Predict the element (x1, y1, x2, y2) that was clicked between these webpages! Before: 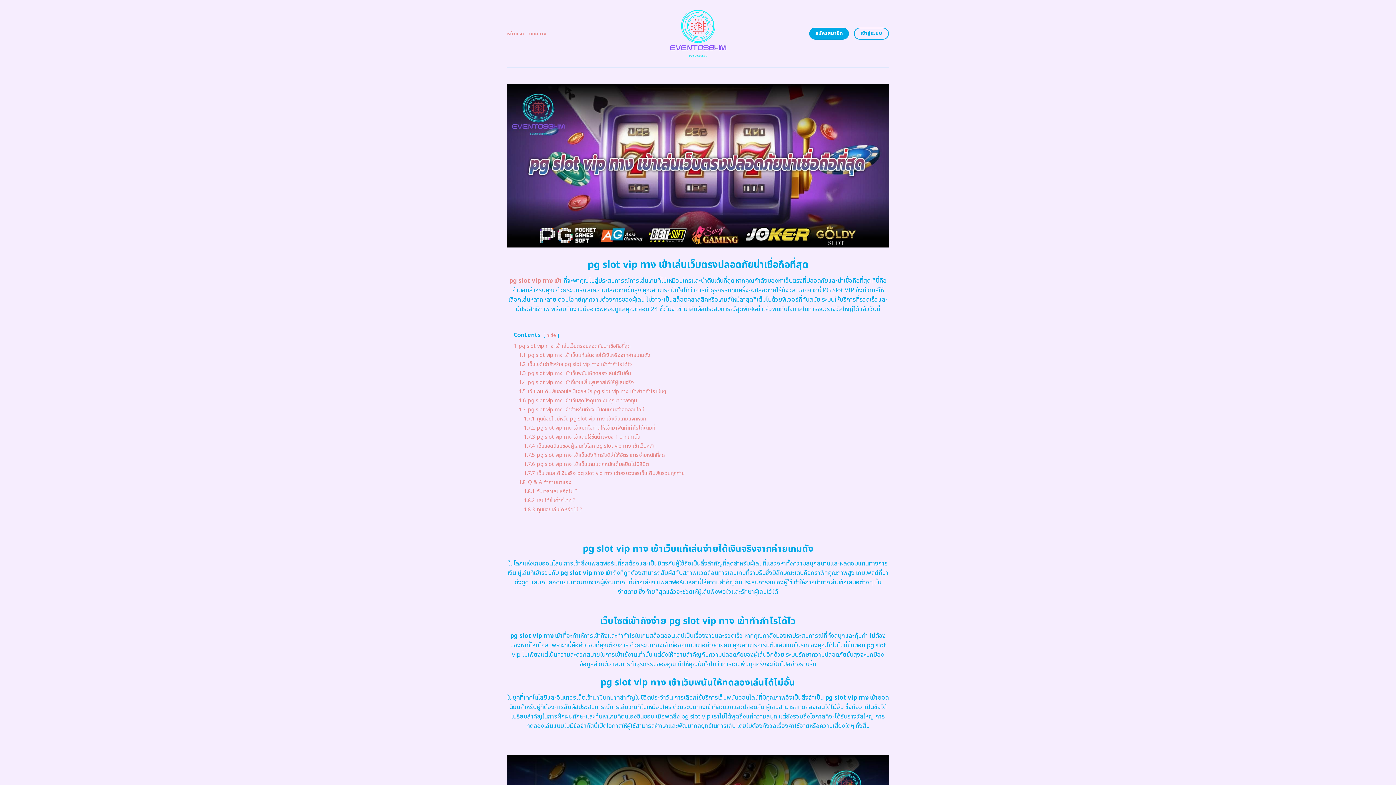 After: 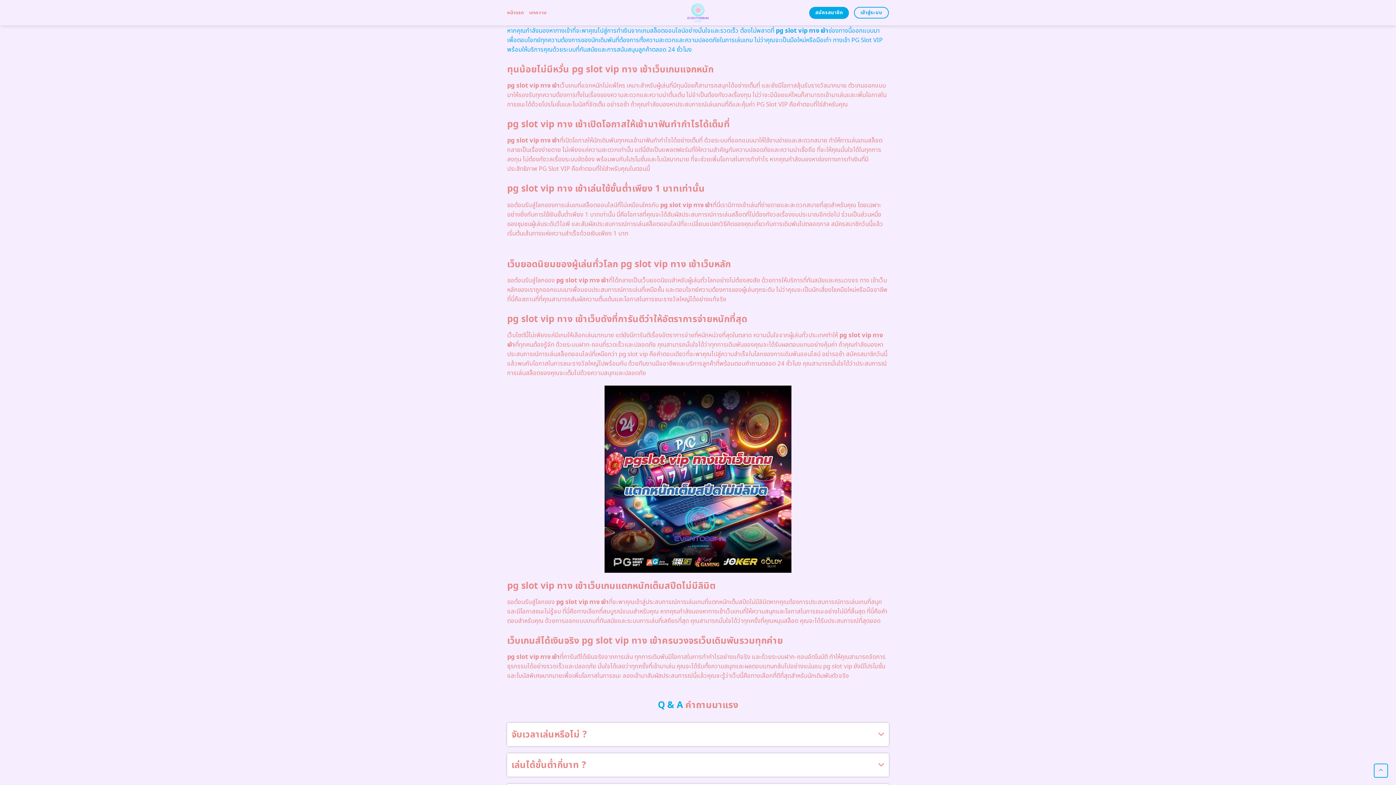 Action: bbox: (518, 406, 644, 413) label: 1.7 pg slot vip ทาง เข้าสำหรับทำเงินไปกับเกมสล็อตออนไลน์